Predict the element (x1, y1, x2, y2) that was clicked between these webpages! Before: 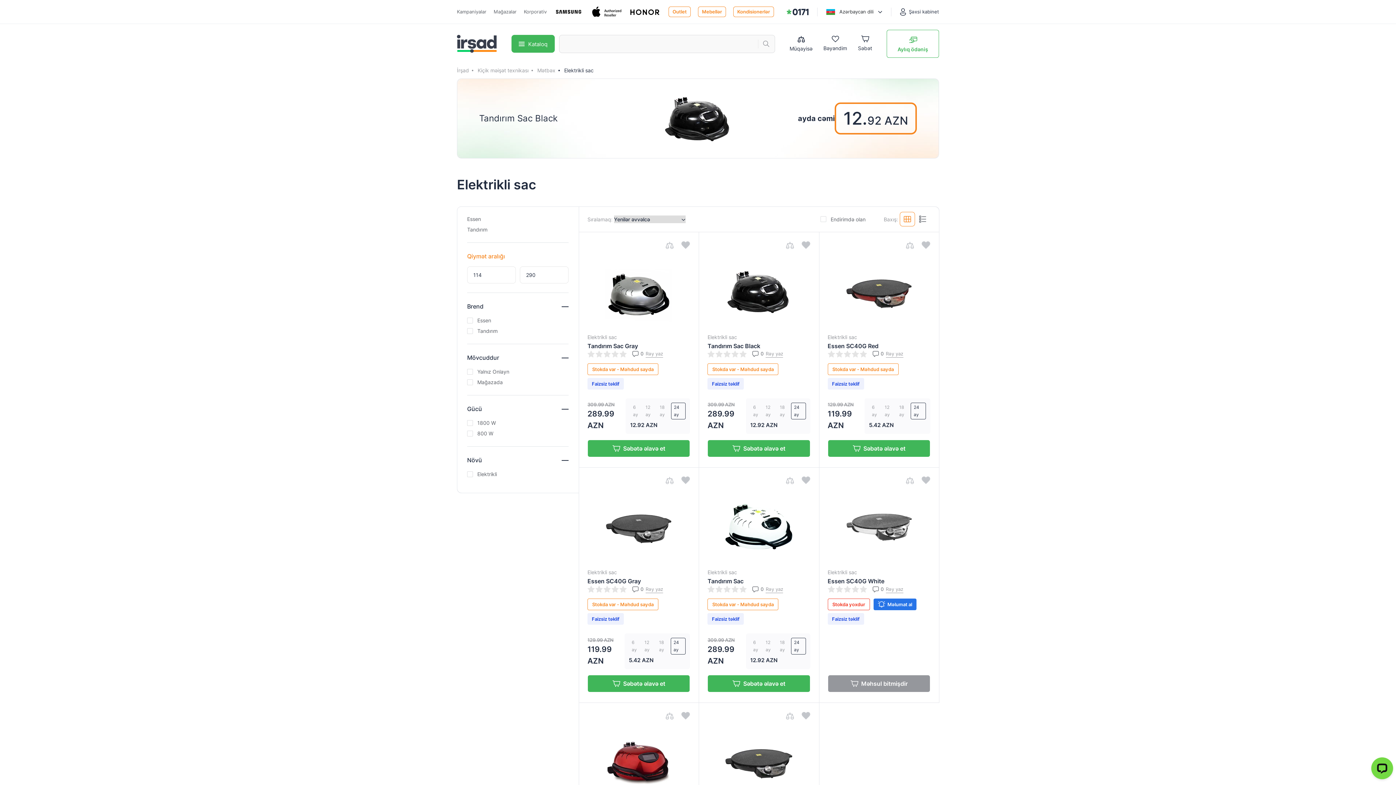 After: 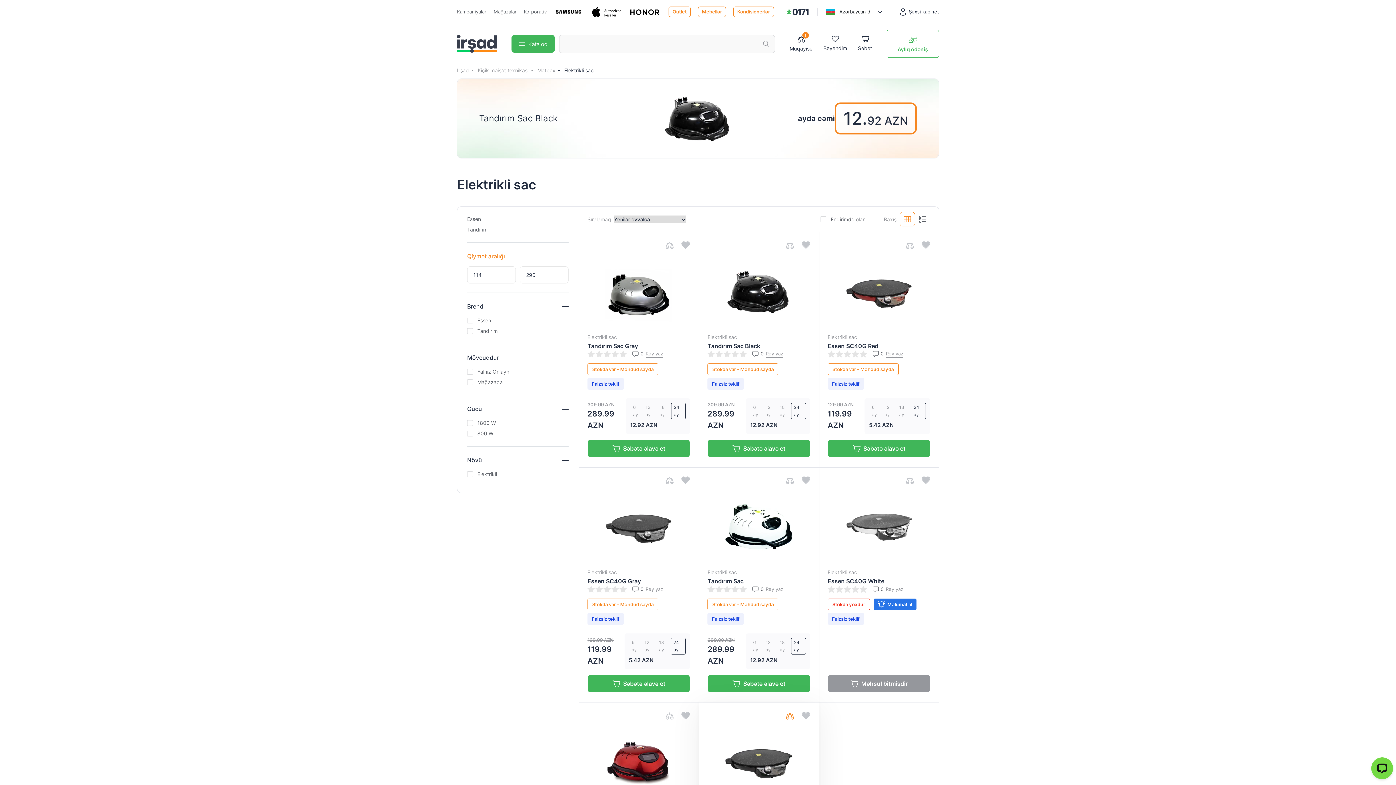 Action: label: compare bbox: (785, 711, 794, 720)